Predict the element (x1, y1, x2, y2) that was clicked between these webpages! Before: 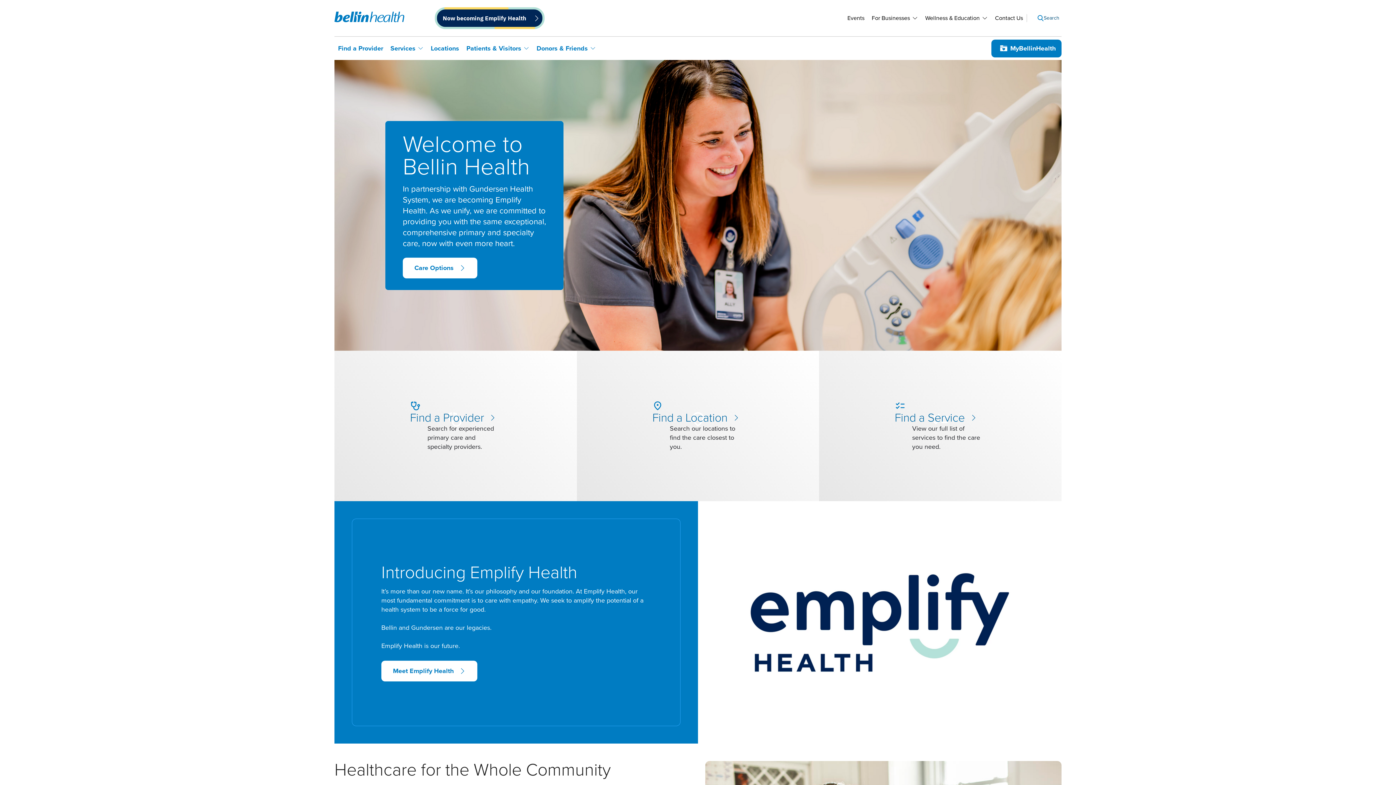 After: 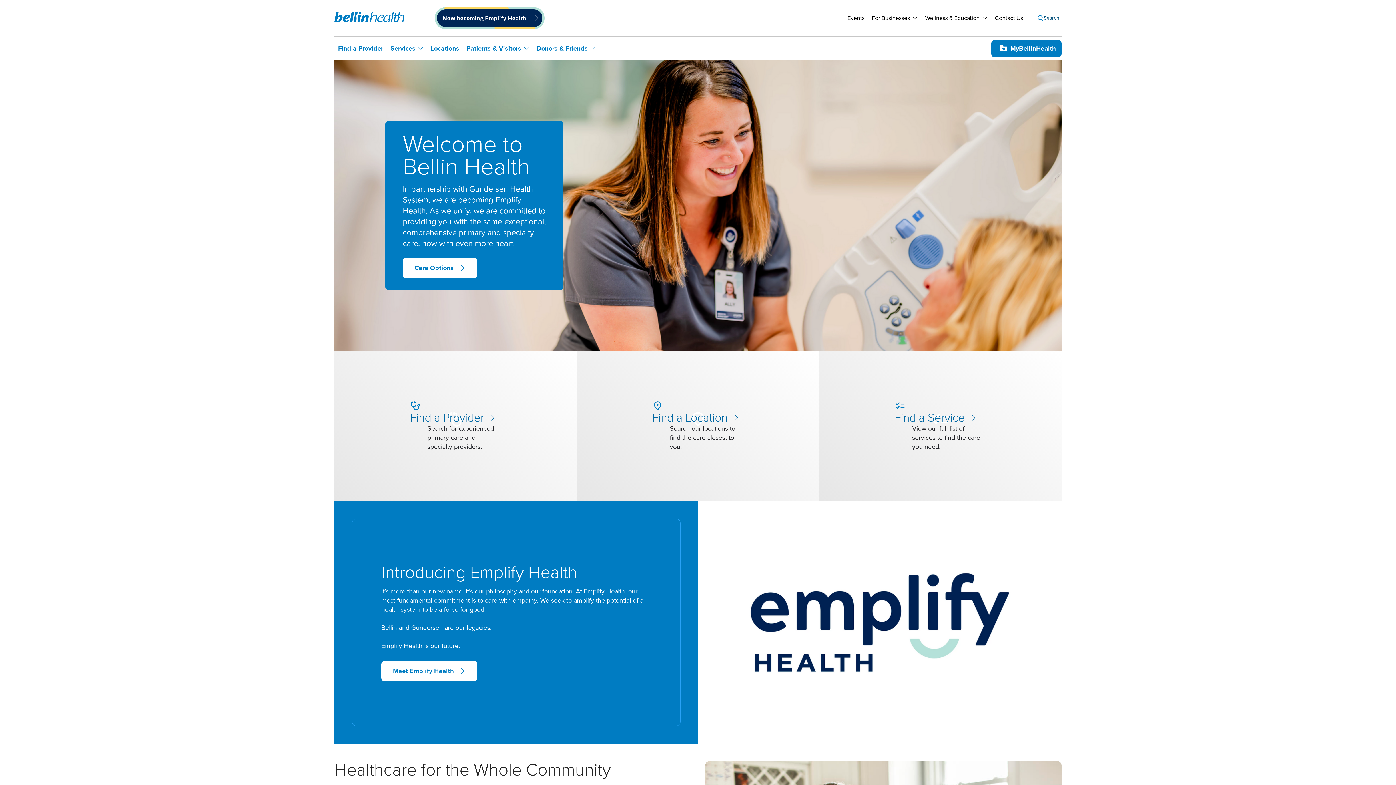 Action: label: Now becoming Emplify Health bbox: (442, 13, 526, 22)